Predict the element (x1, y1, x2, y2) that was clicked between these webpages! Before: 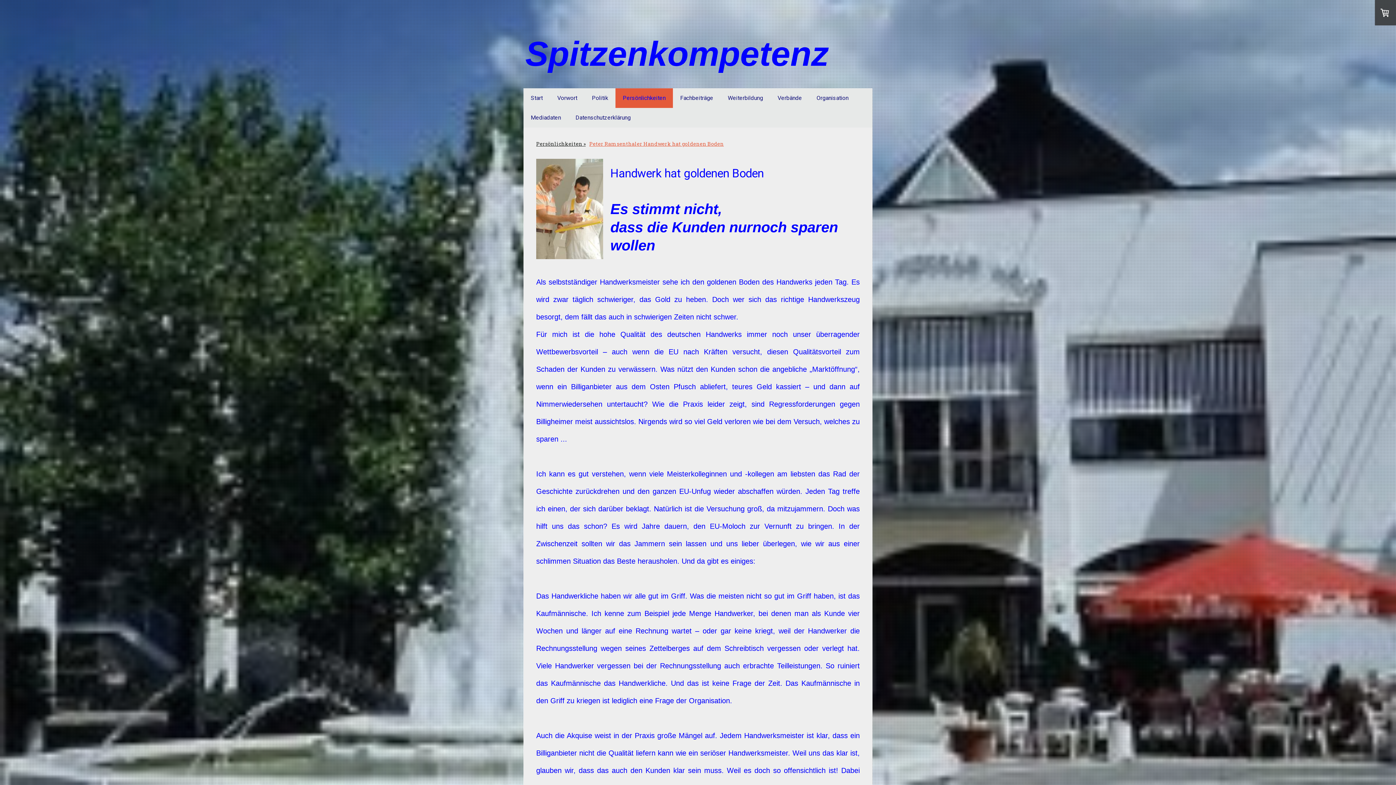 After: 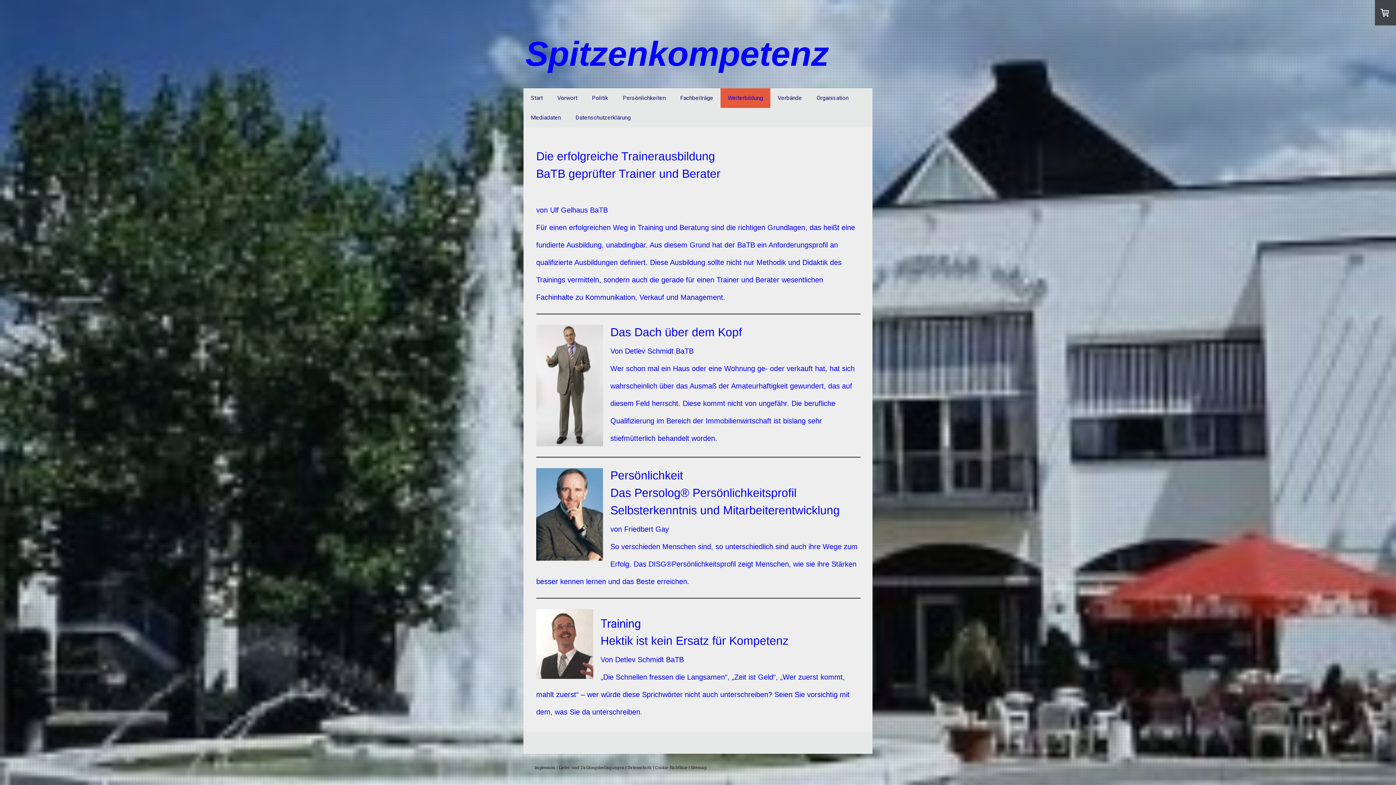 Action: bbox: (720, 88, 770, 108) label: Weiterbildung